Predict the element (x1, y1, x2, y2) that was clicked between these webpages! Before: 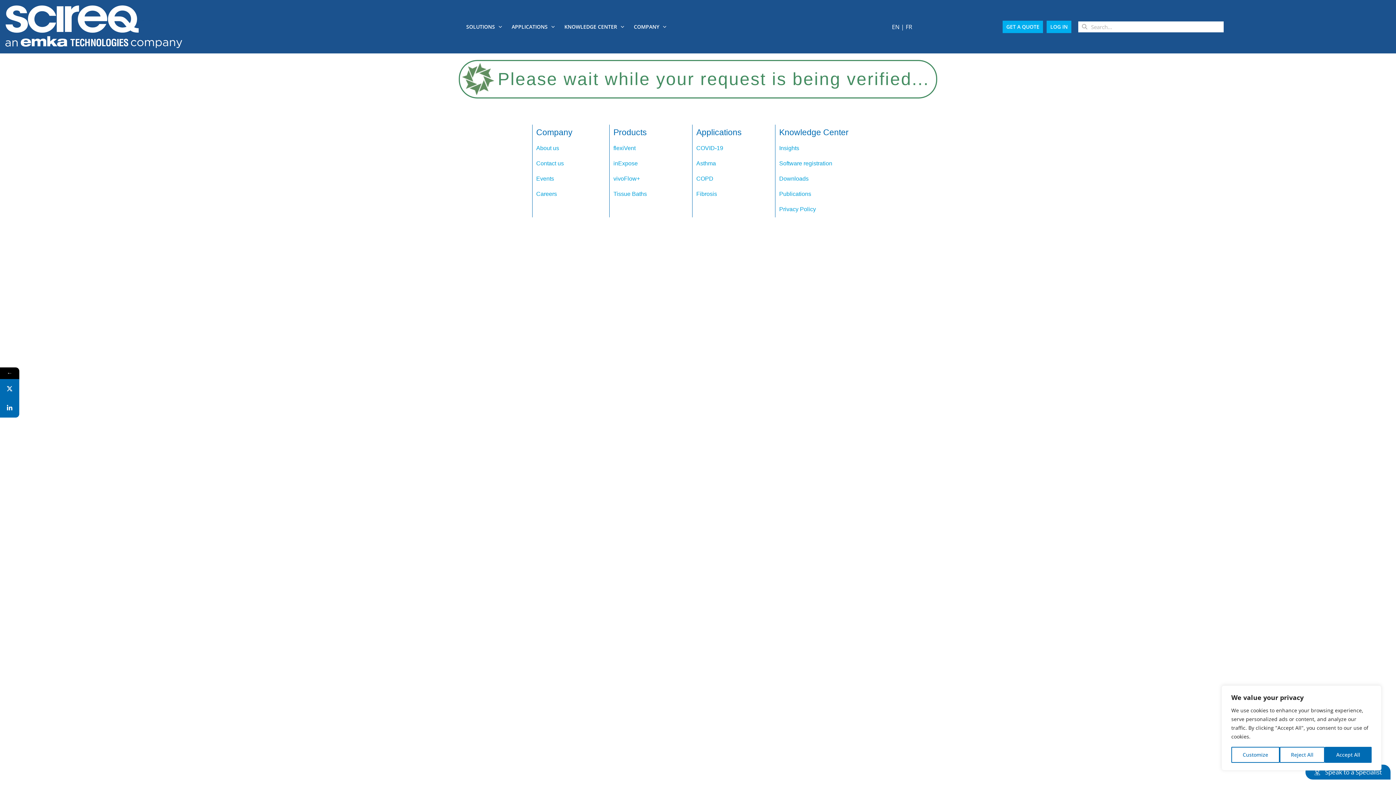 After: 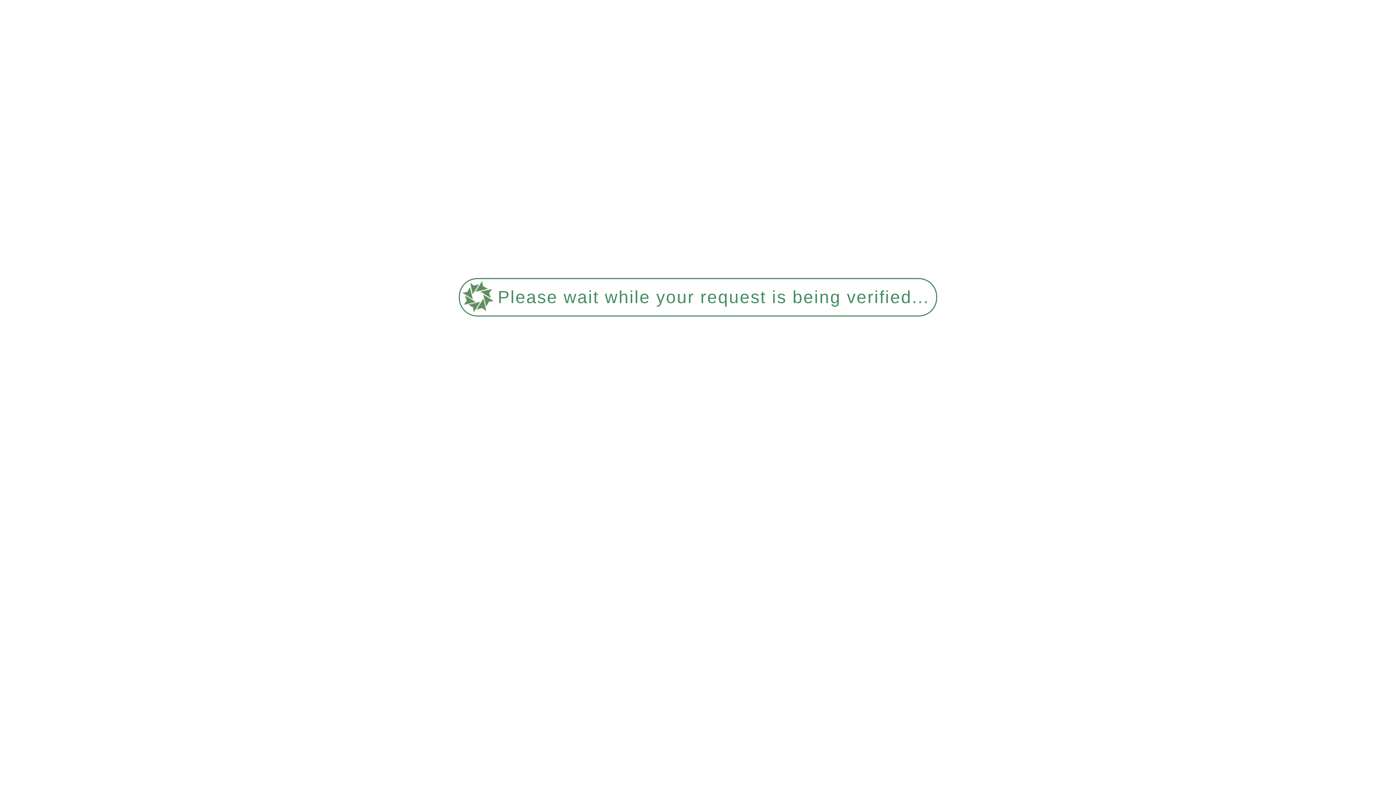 Action: bbox: (779, 174, 854, 183) label: Downloads